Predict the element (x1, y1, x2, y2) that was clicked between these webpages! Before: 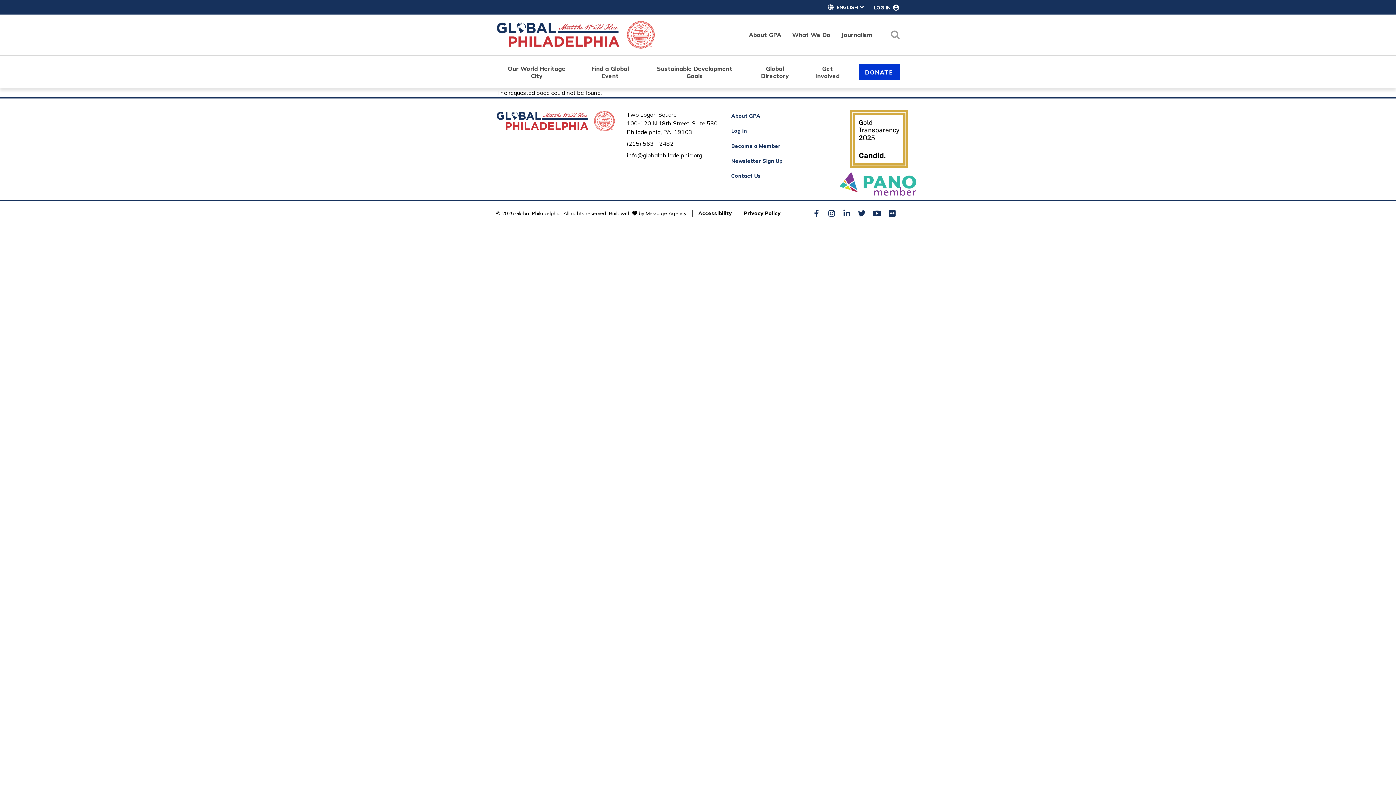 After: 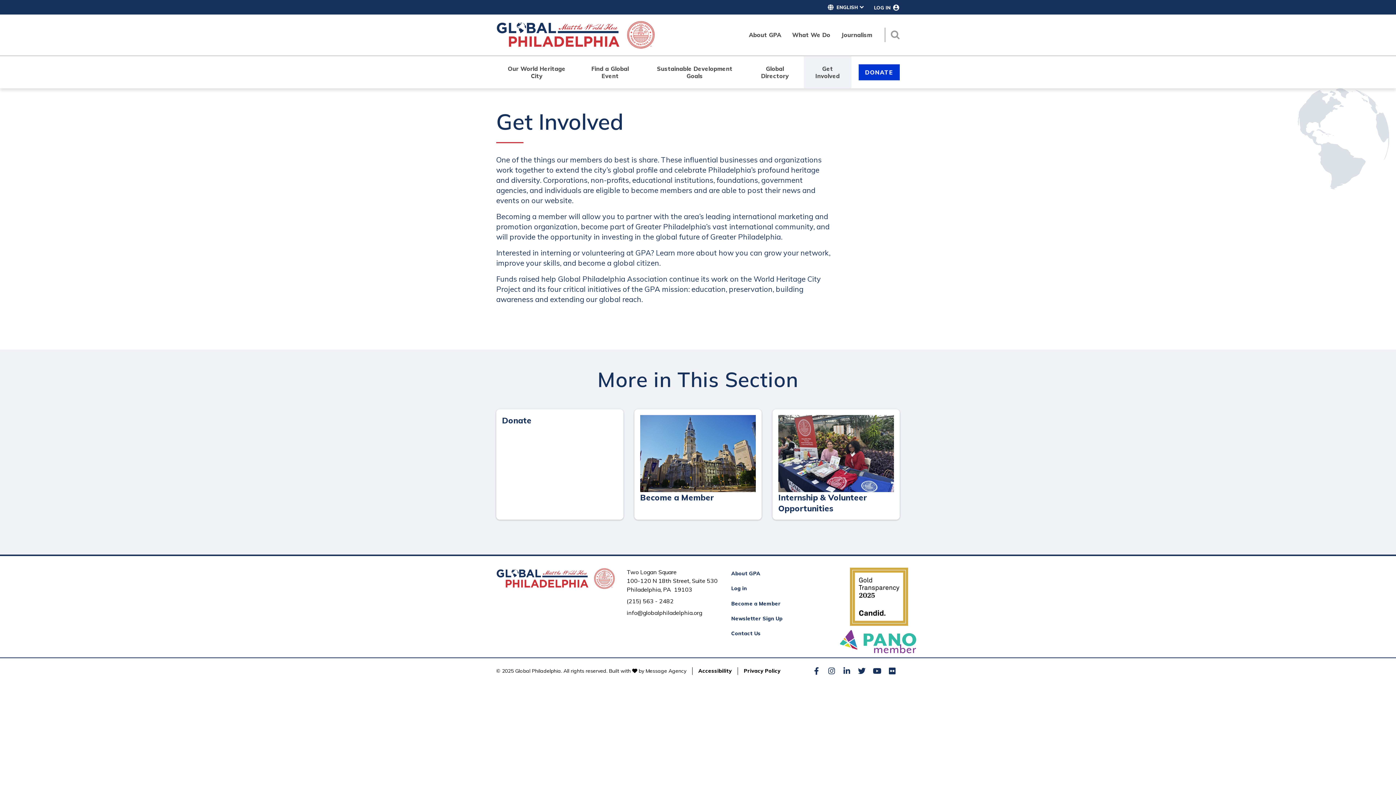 Action: label: Get Involved bbox: (804, 56, 851, 88)